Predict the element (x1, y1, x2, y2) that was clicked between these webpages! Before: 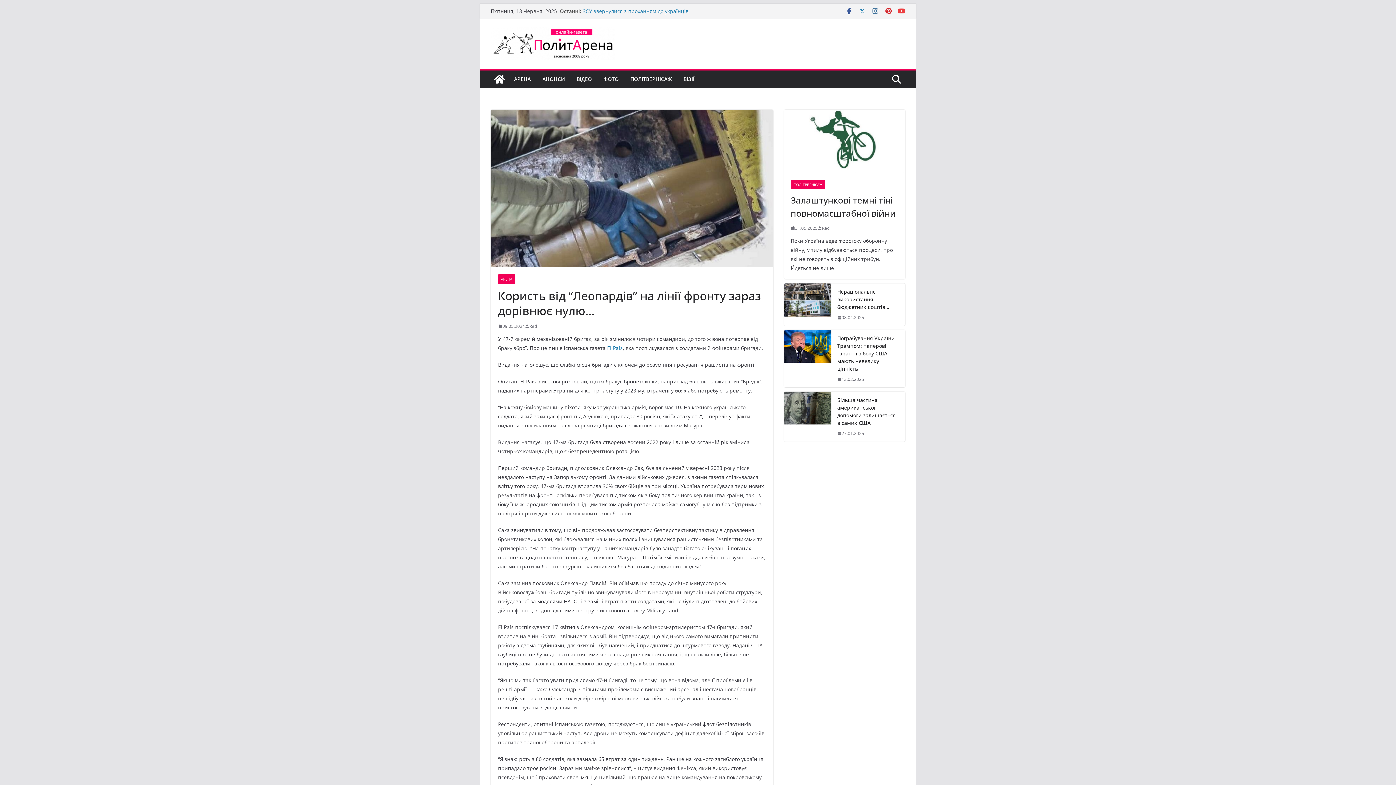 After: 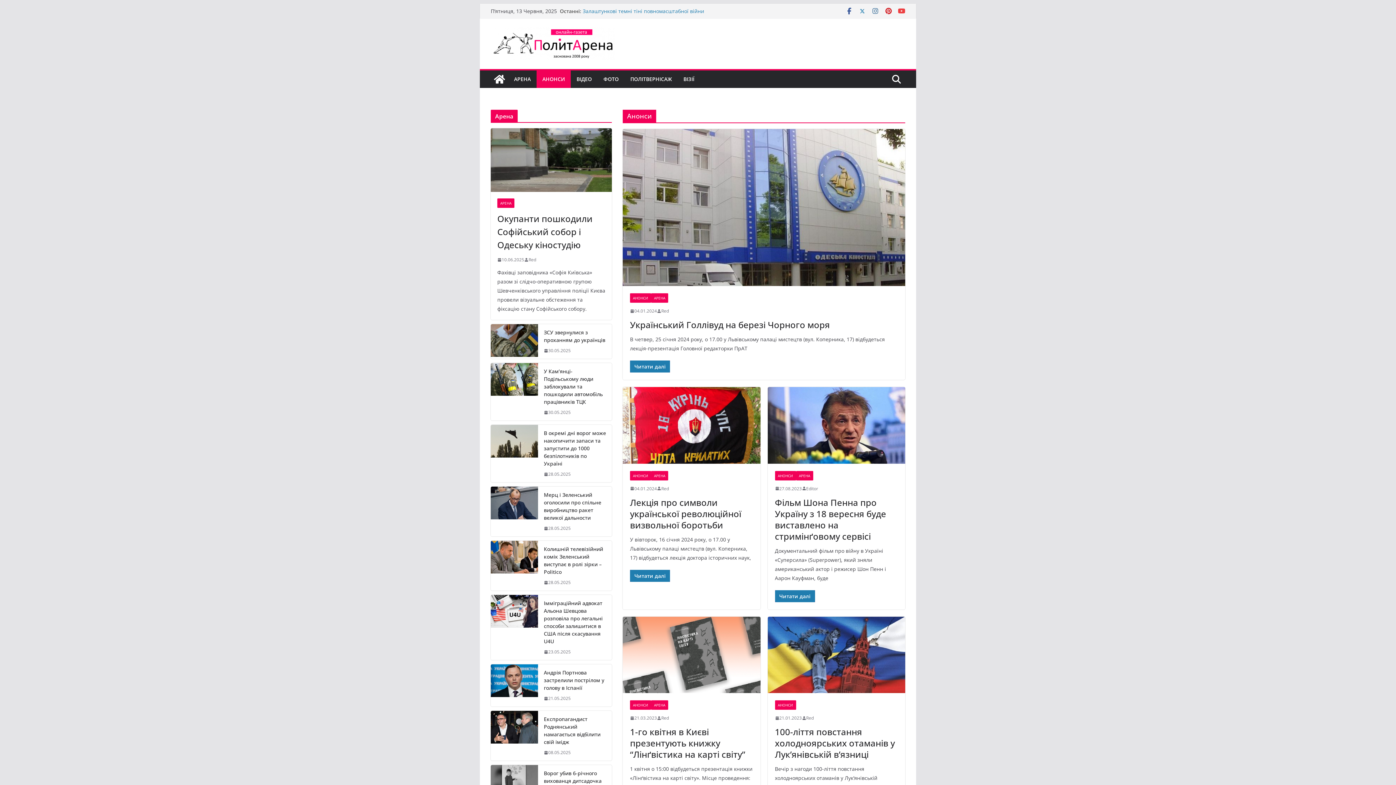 Action: label: АНОНСИ bbox: (542, 74, 565, 84)